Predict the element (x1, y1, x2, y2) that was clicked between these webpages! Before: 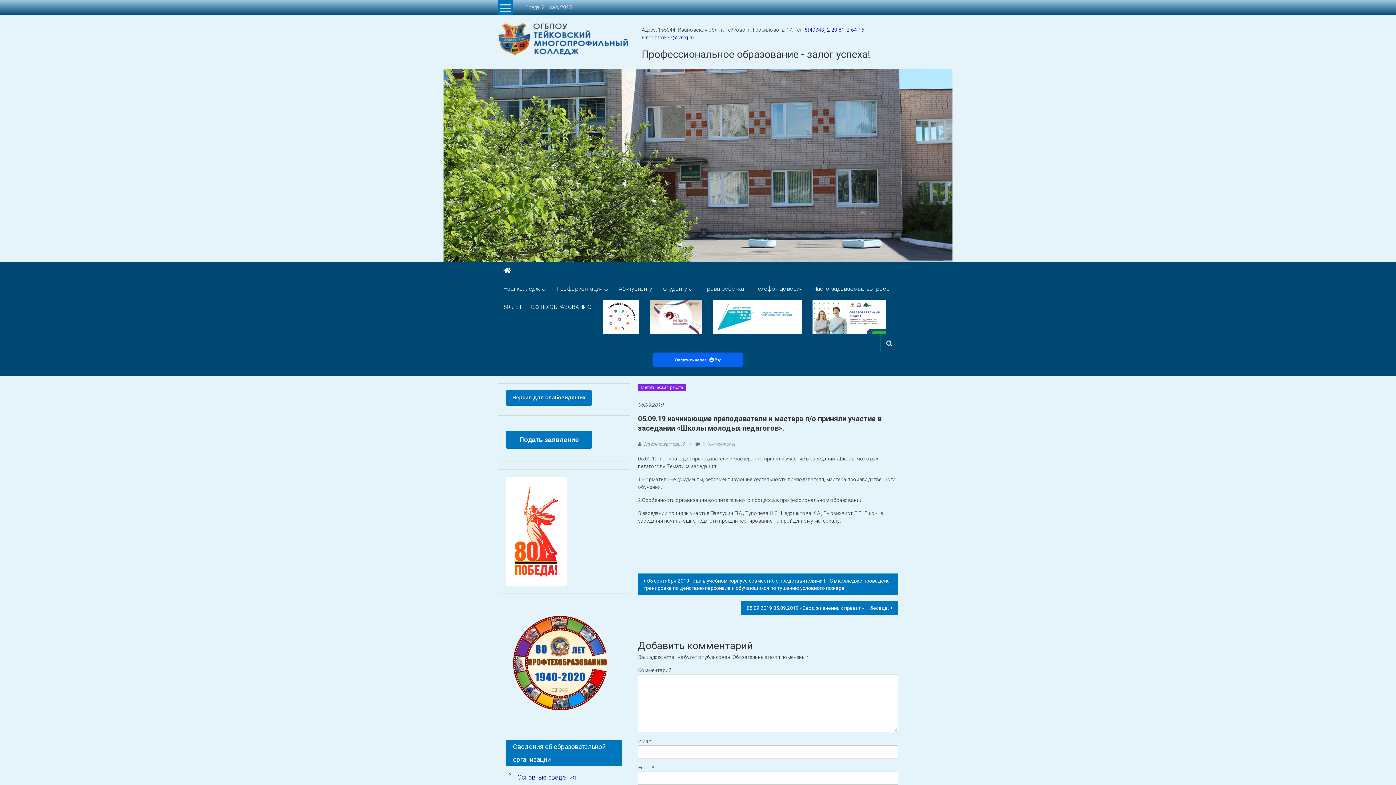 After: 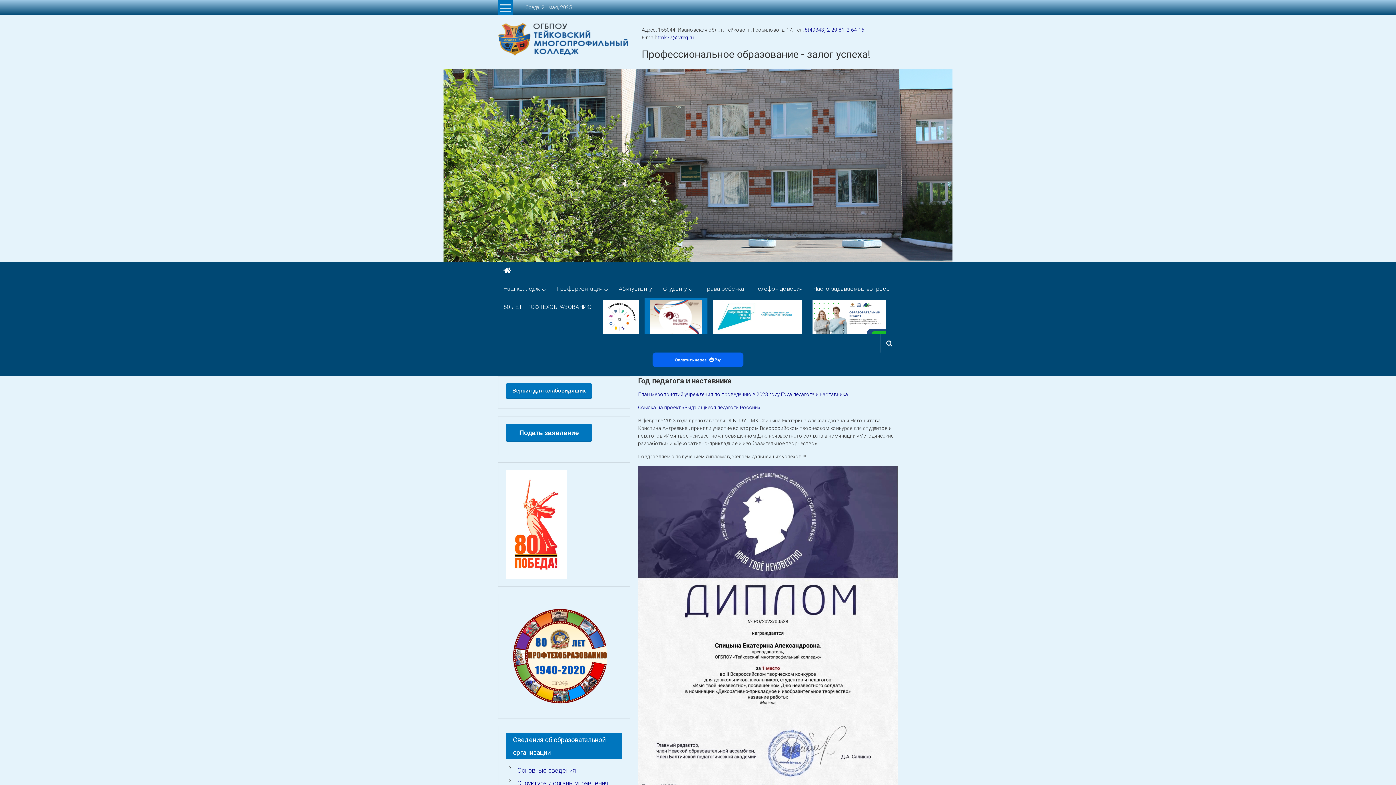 Action: bbox: (650, 298, 702, 334)